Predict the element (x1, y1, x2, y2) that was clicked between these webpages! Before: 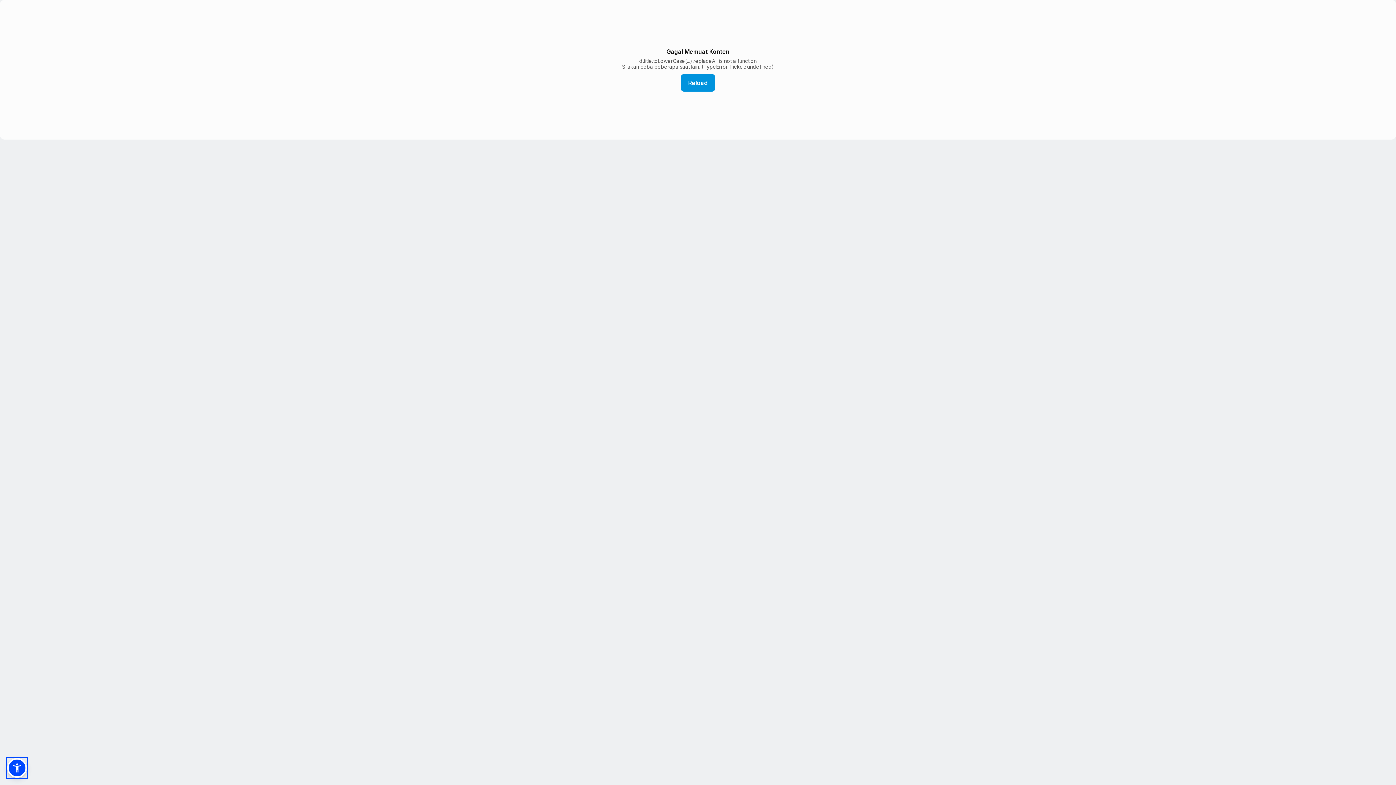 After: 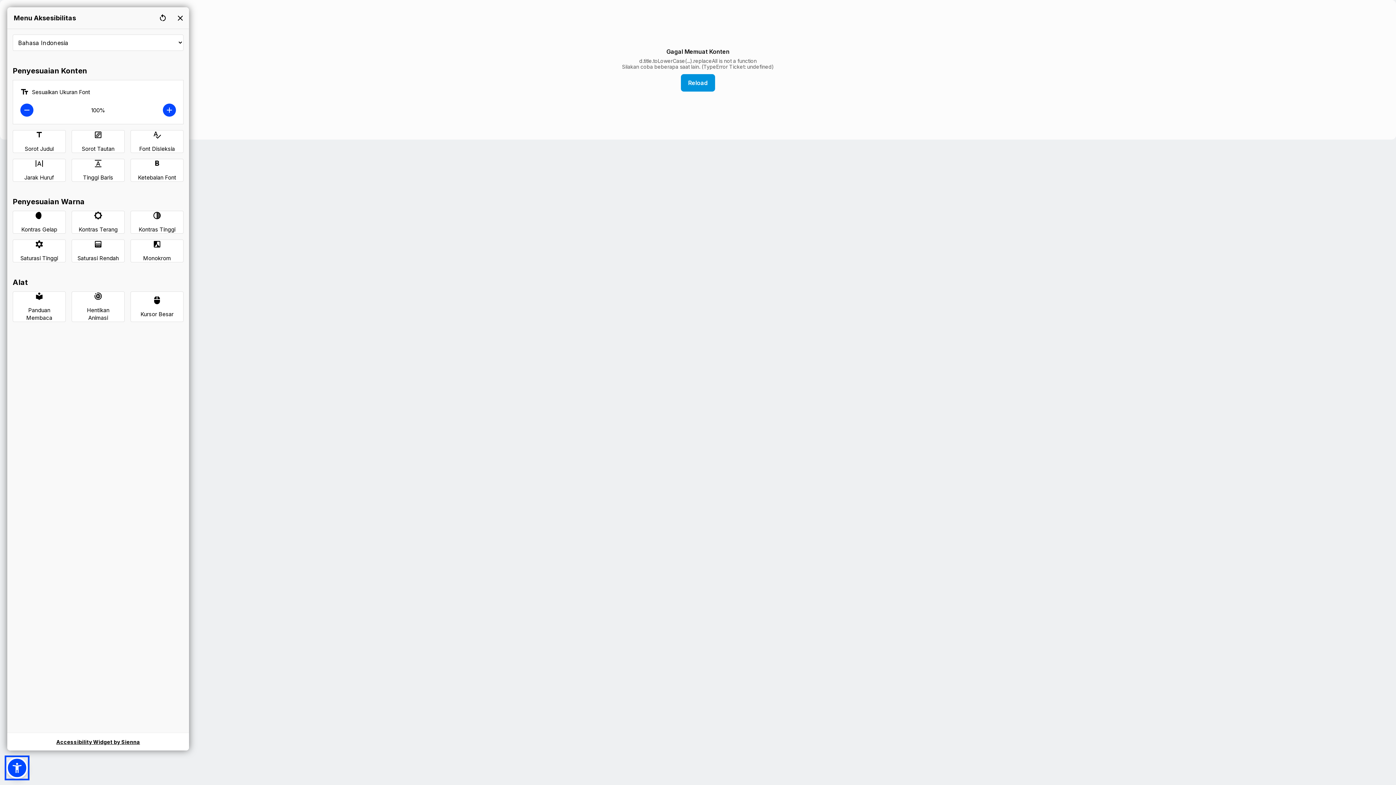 Action: bbox: (7, 758, 26, 778)